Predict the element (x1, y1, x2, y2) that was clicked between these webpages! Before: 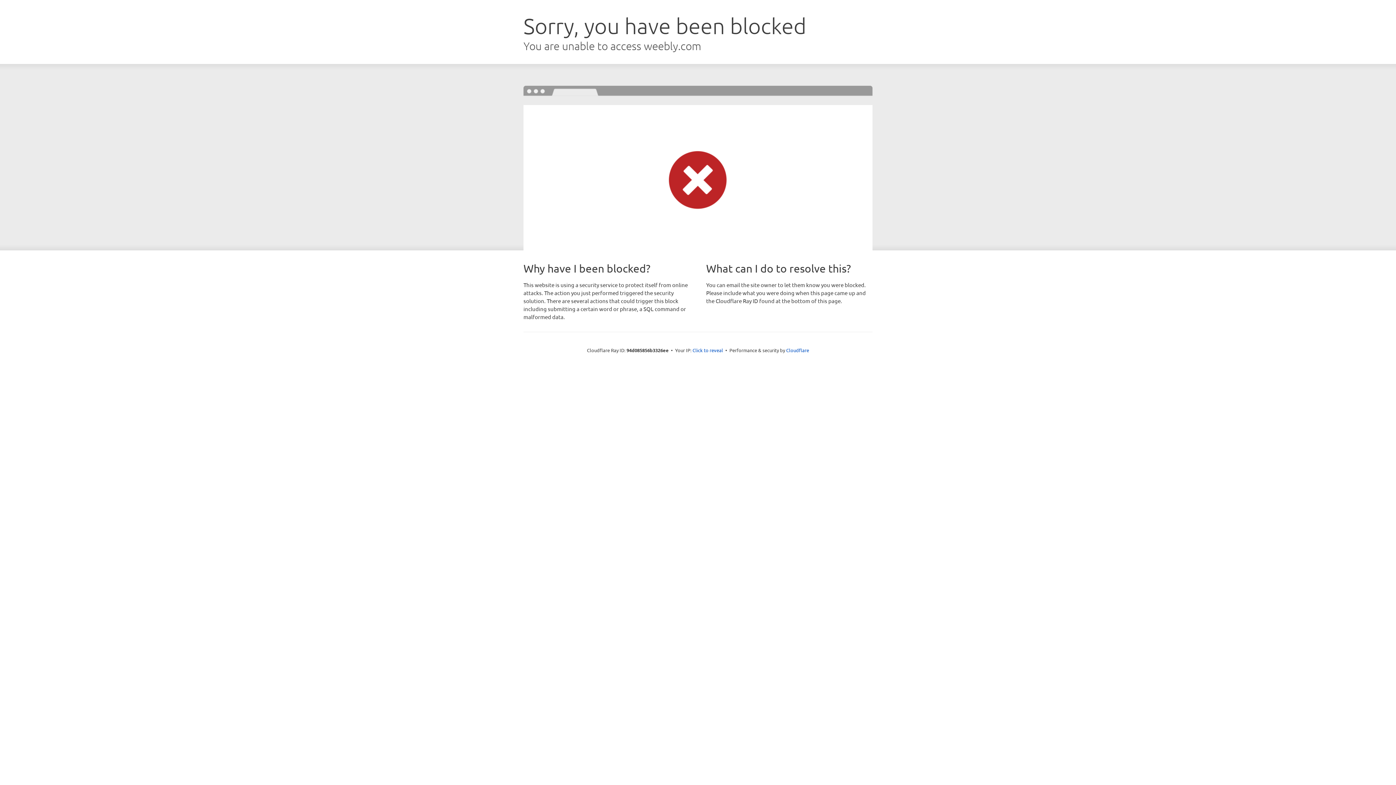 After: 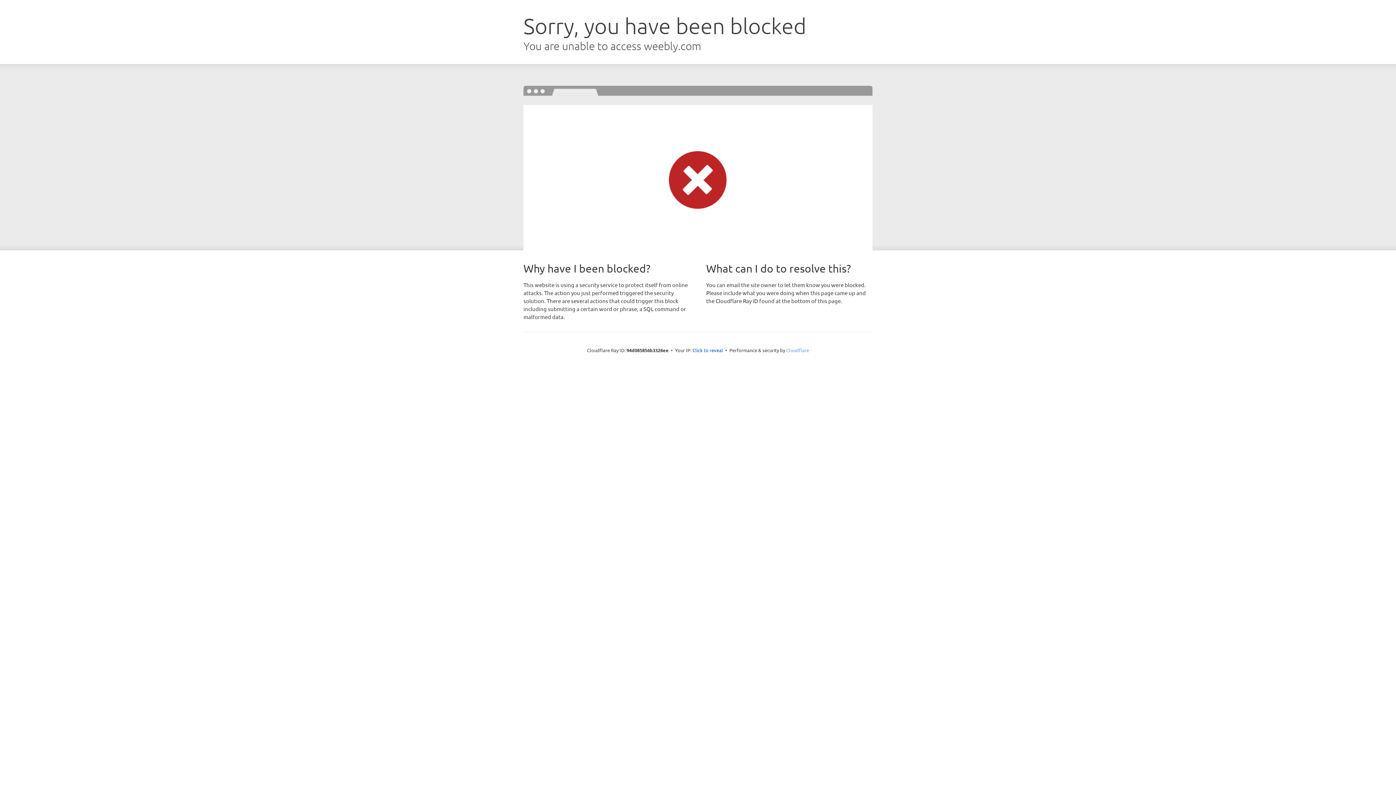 Action: label: Cloudflare bbox: (786, 347, 809, 353)